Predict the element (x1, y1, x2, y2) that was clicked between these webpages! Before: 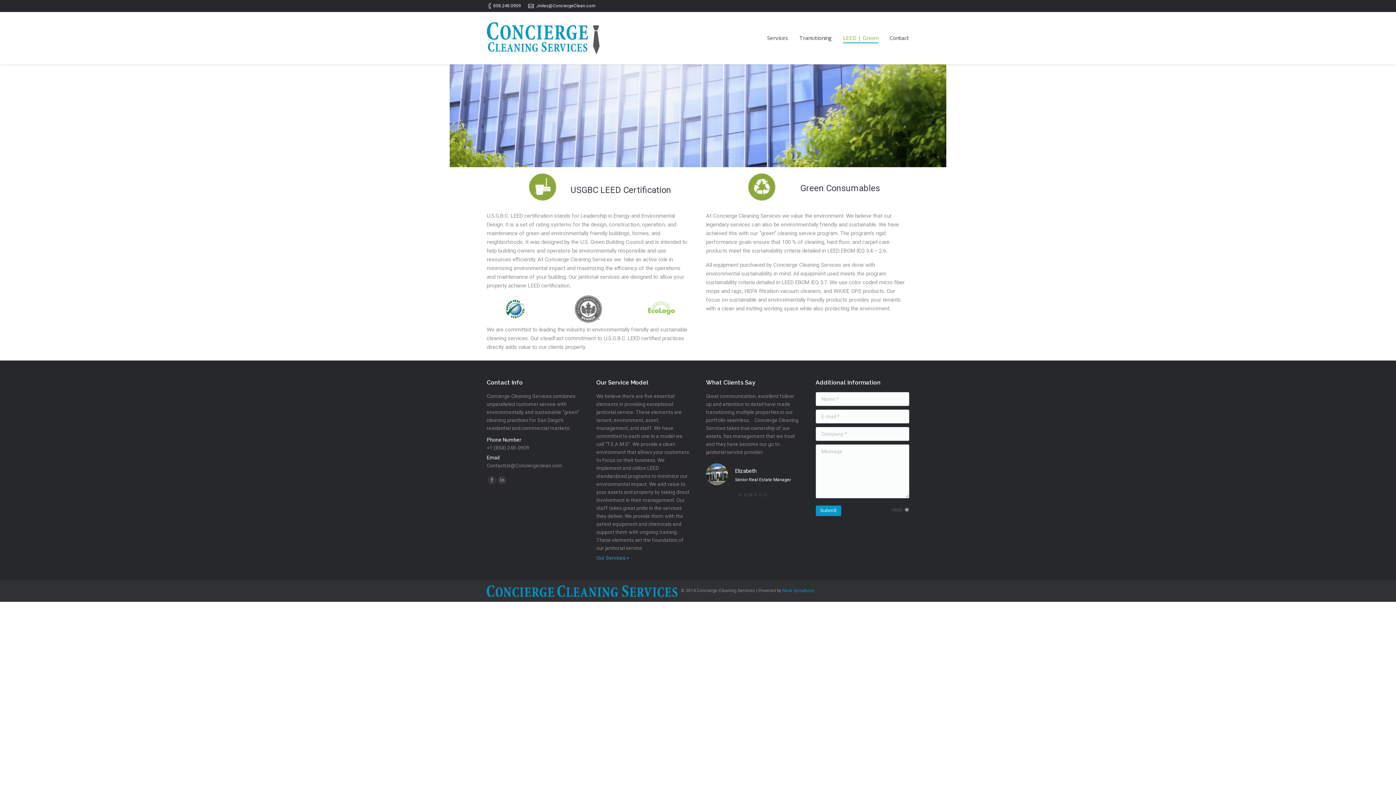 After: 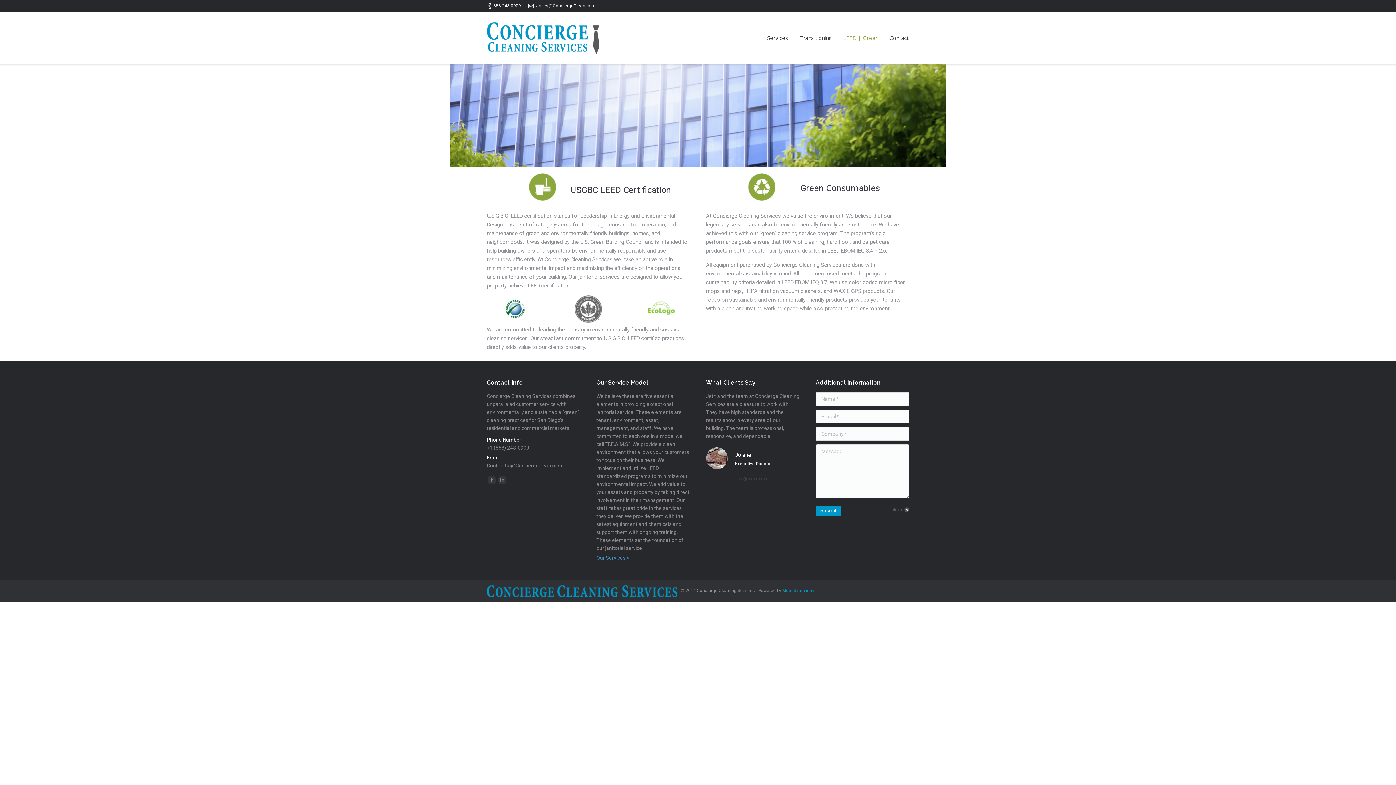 Action: label: clear bbox: (891, 505, 909, 513)